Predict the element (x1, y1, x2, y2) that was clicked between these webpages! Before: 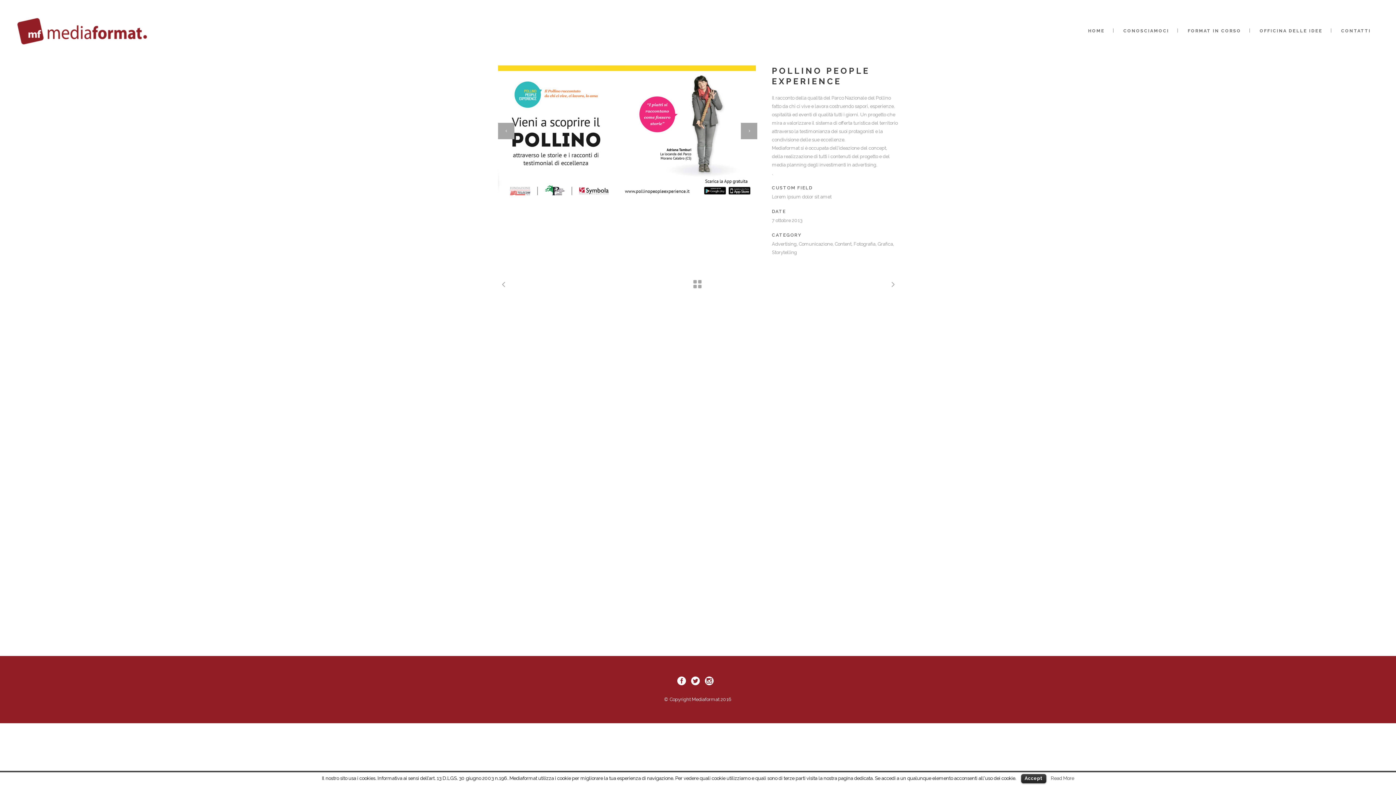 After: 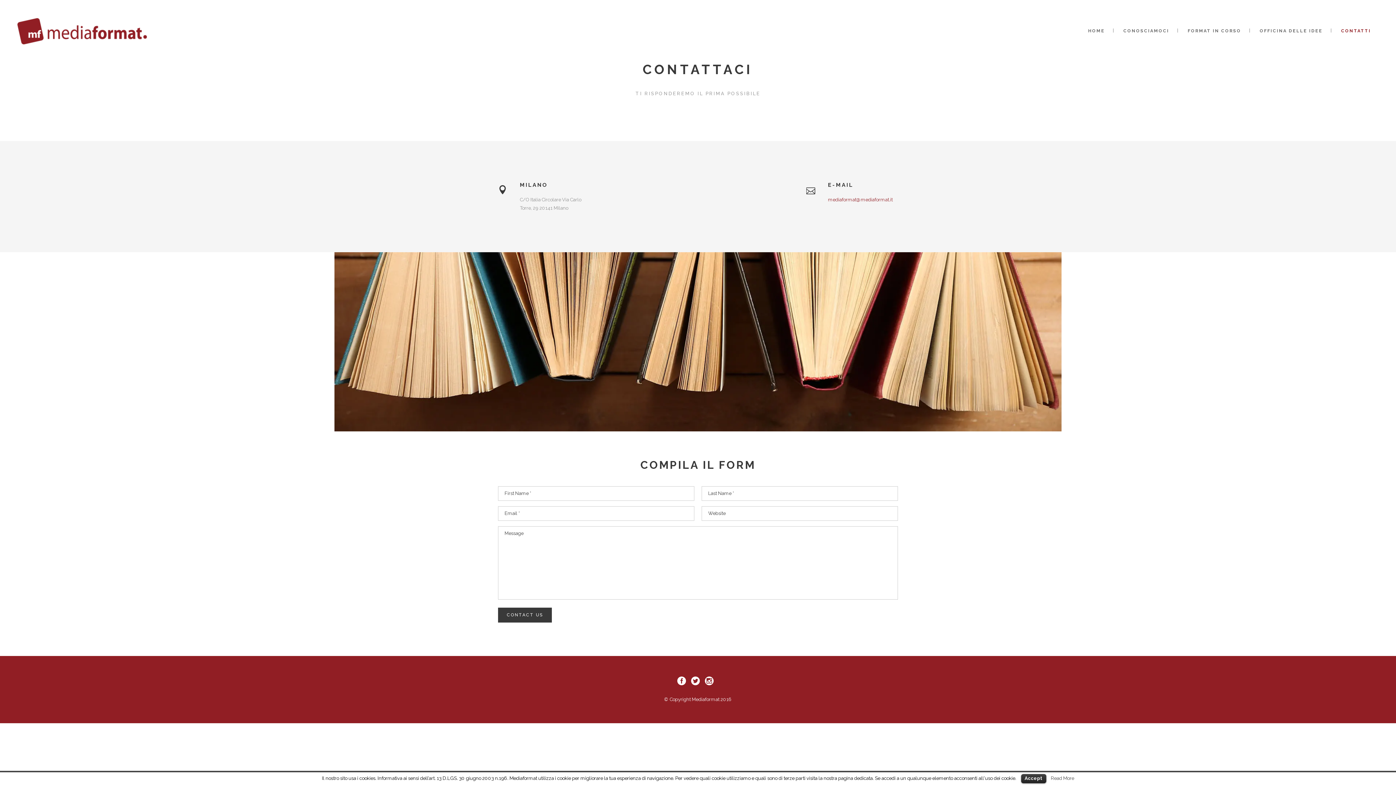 Action: label: CONTATTI bbox: (1332, 0, 1380, 61)